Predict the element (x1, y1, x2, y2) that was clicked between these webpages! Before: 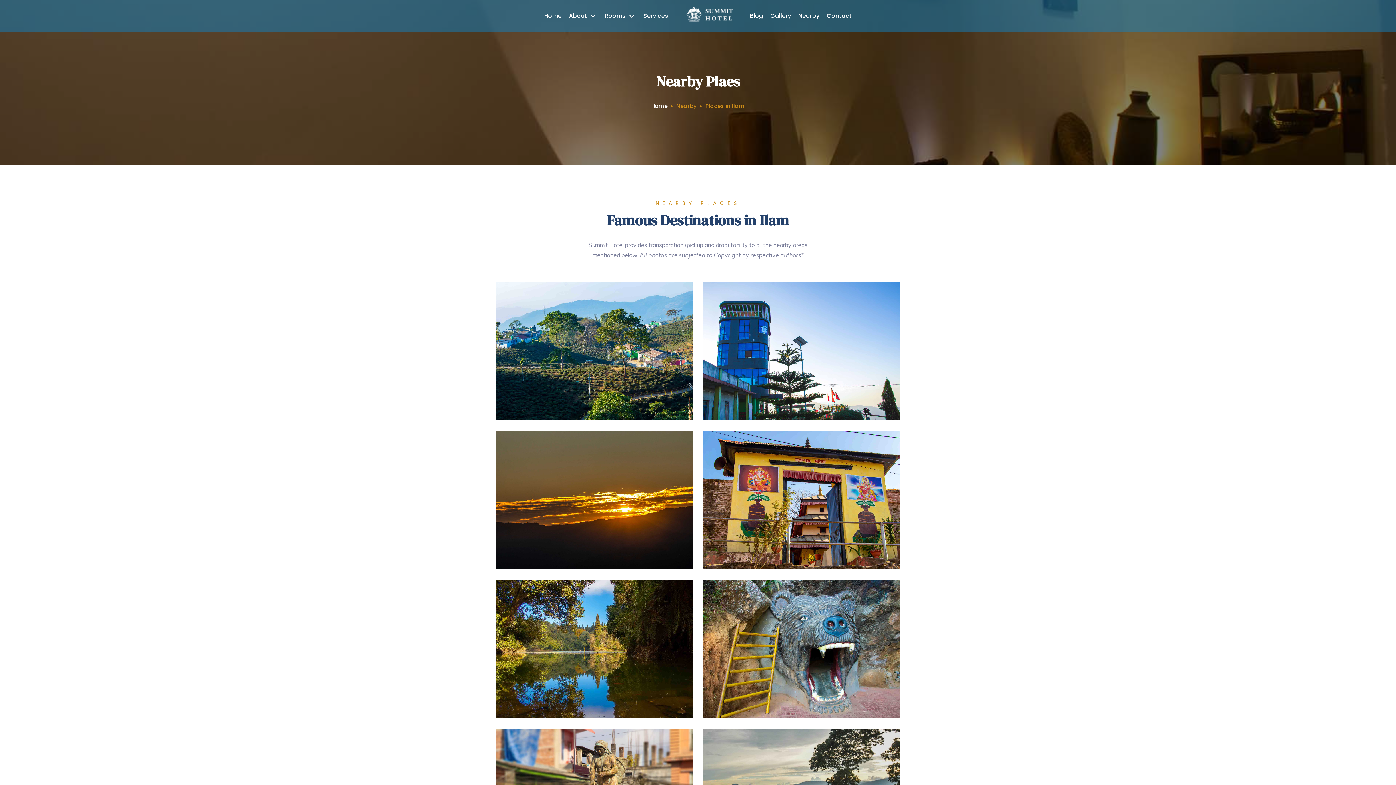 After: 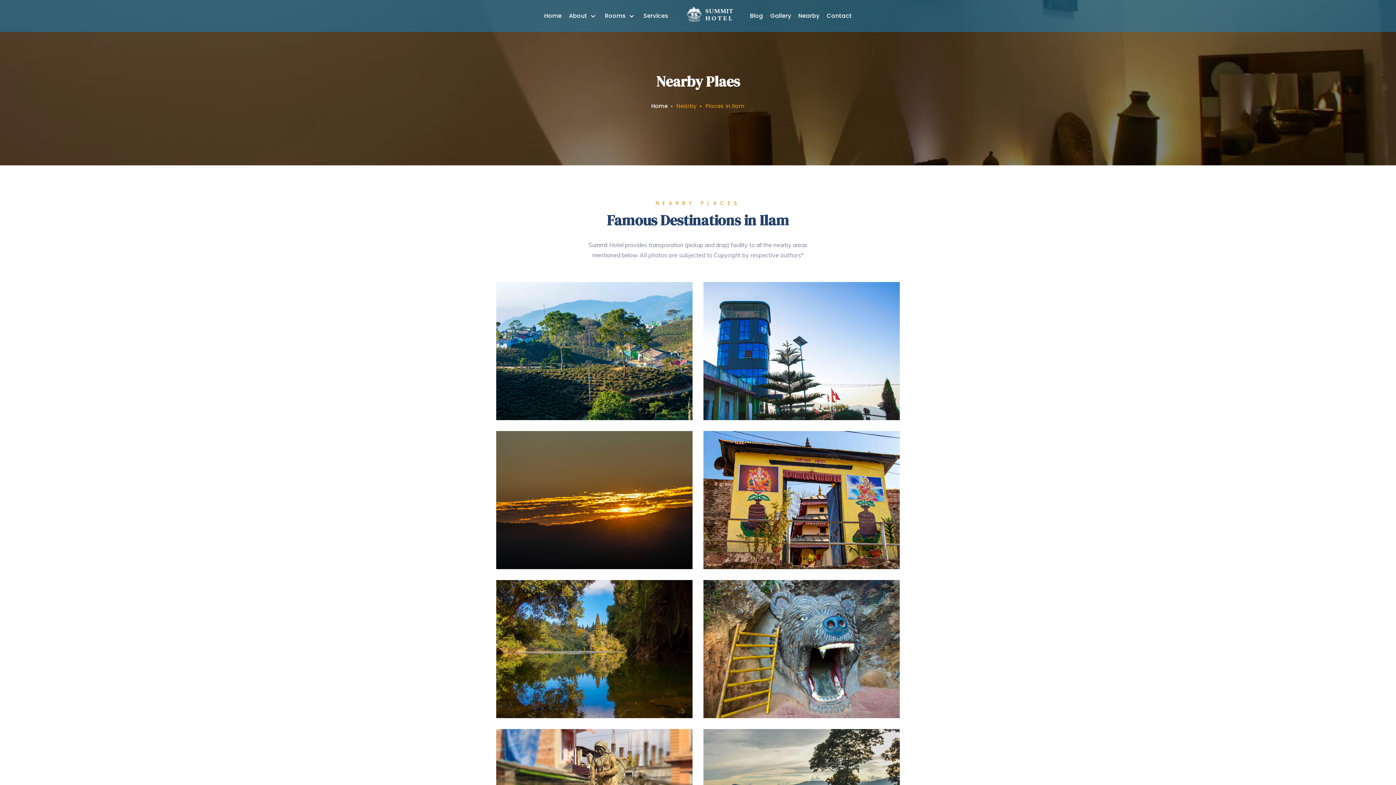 Action: bbox: (798, 10, 819, 21) label: Nearby